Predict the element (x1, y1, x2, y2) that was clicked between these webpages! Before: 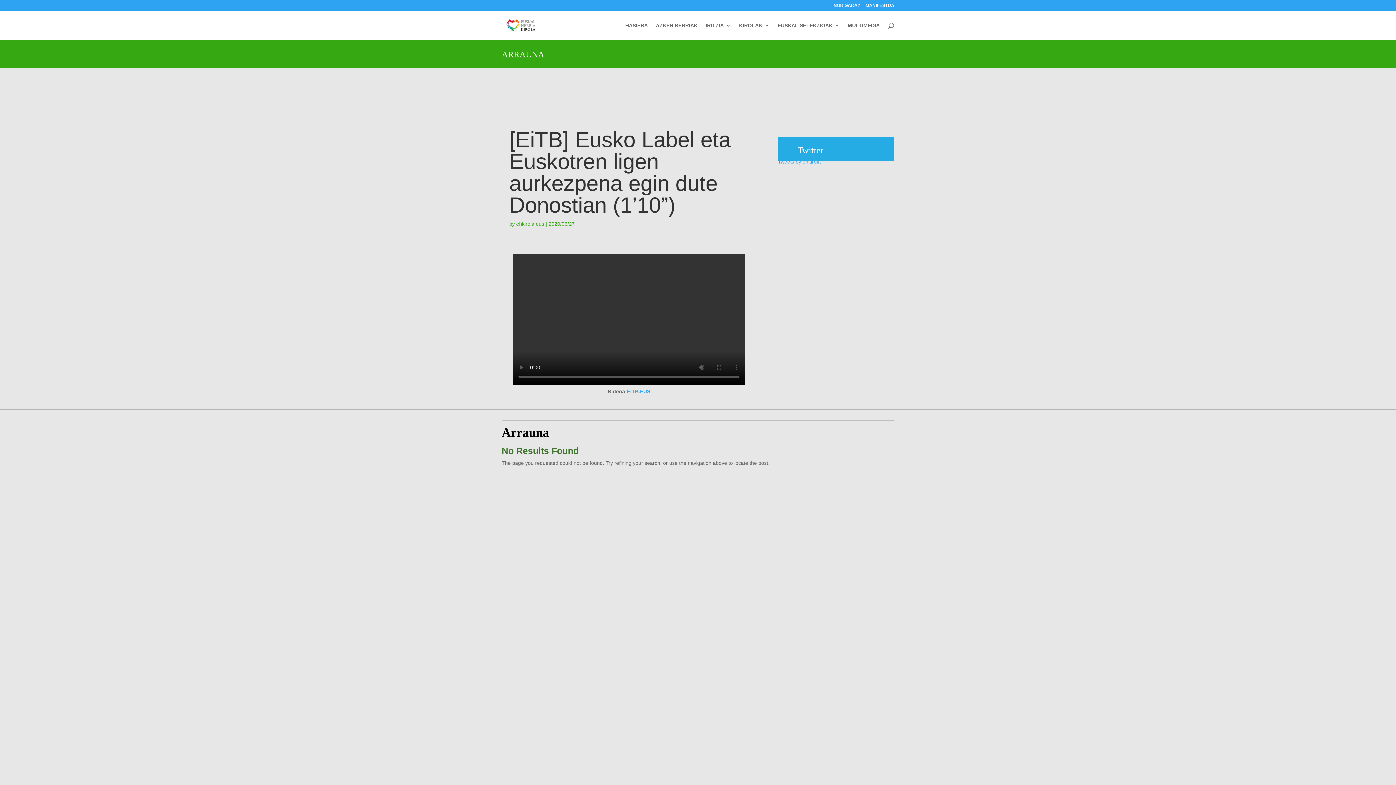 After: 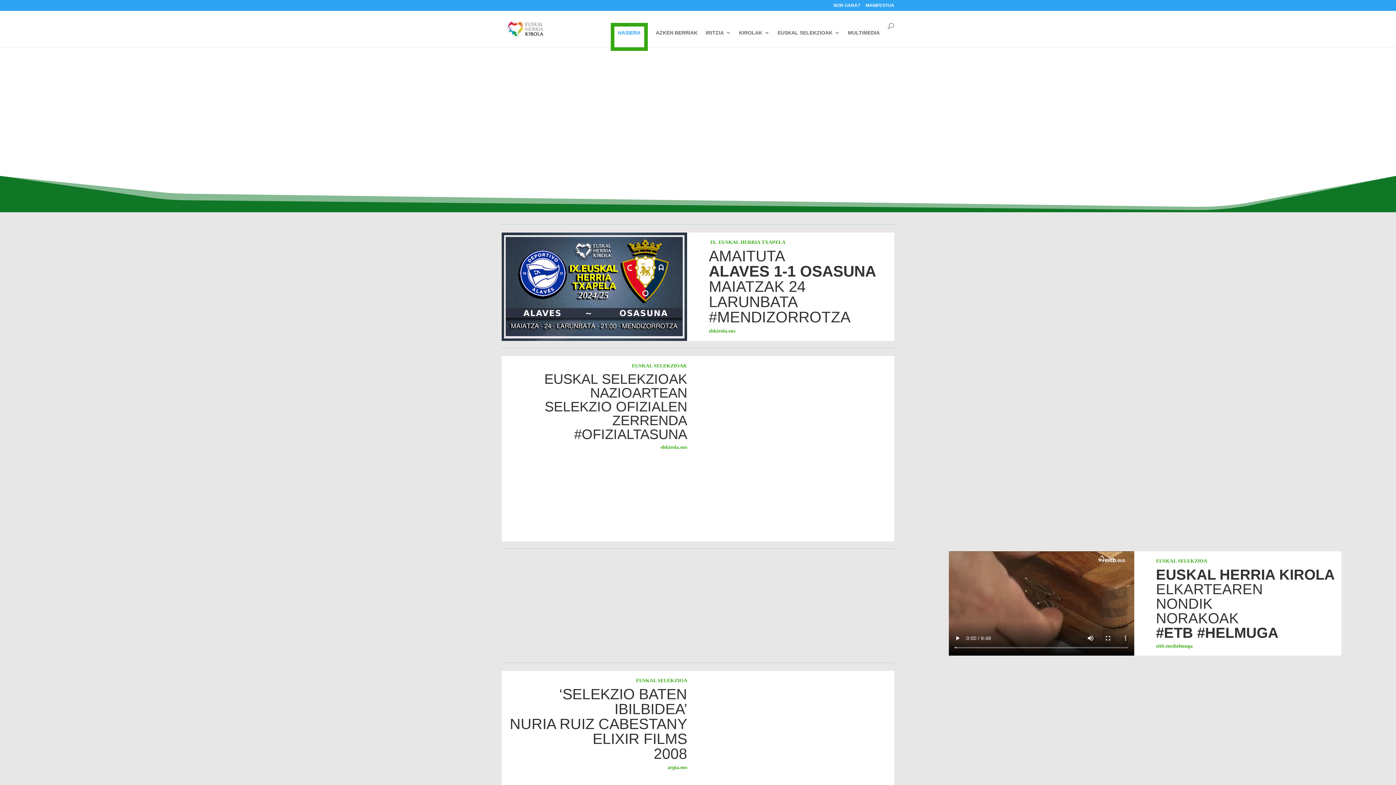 Action: bbox: (625, 22, 648, 40) label: HASIERA